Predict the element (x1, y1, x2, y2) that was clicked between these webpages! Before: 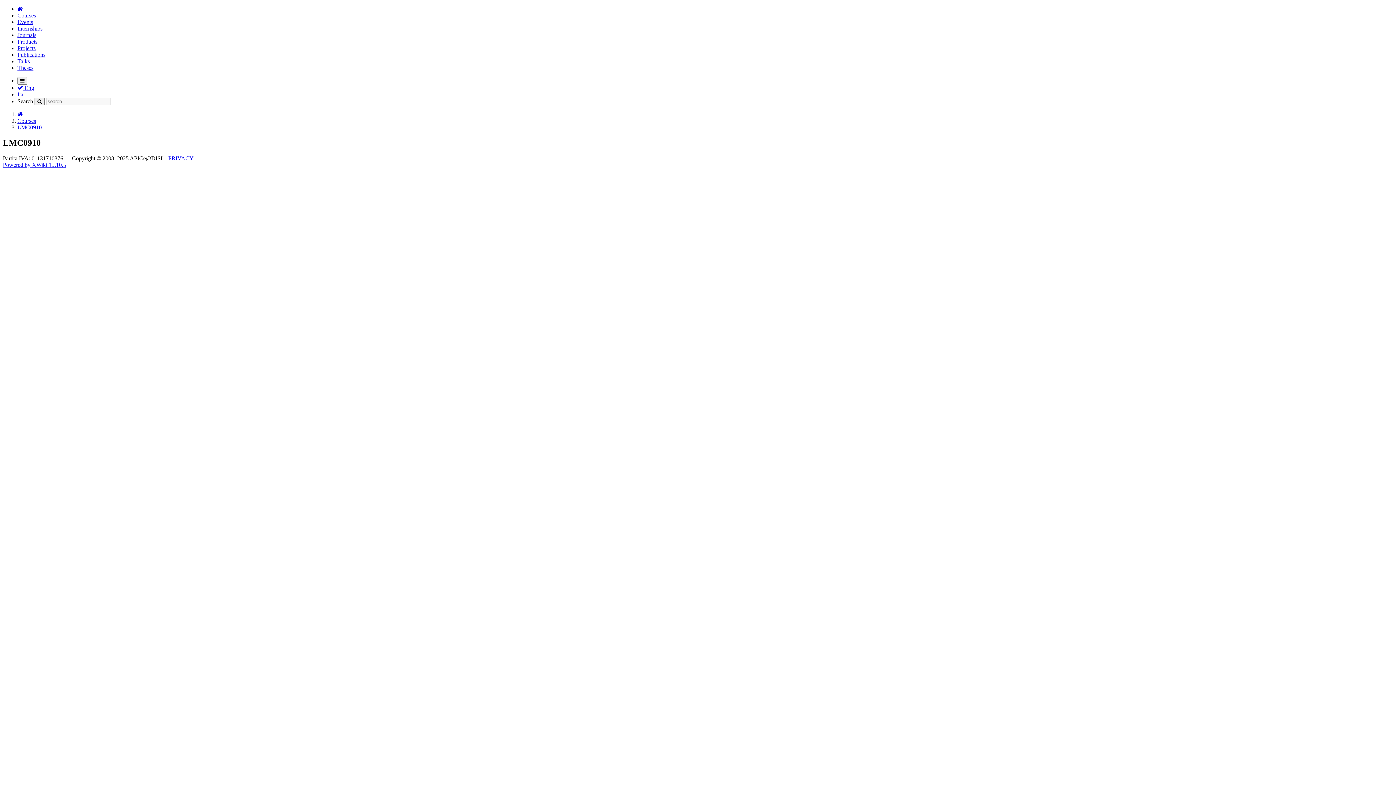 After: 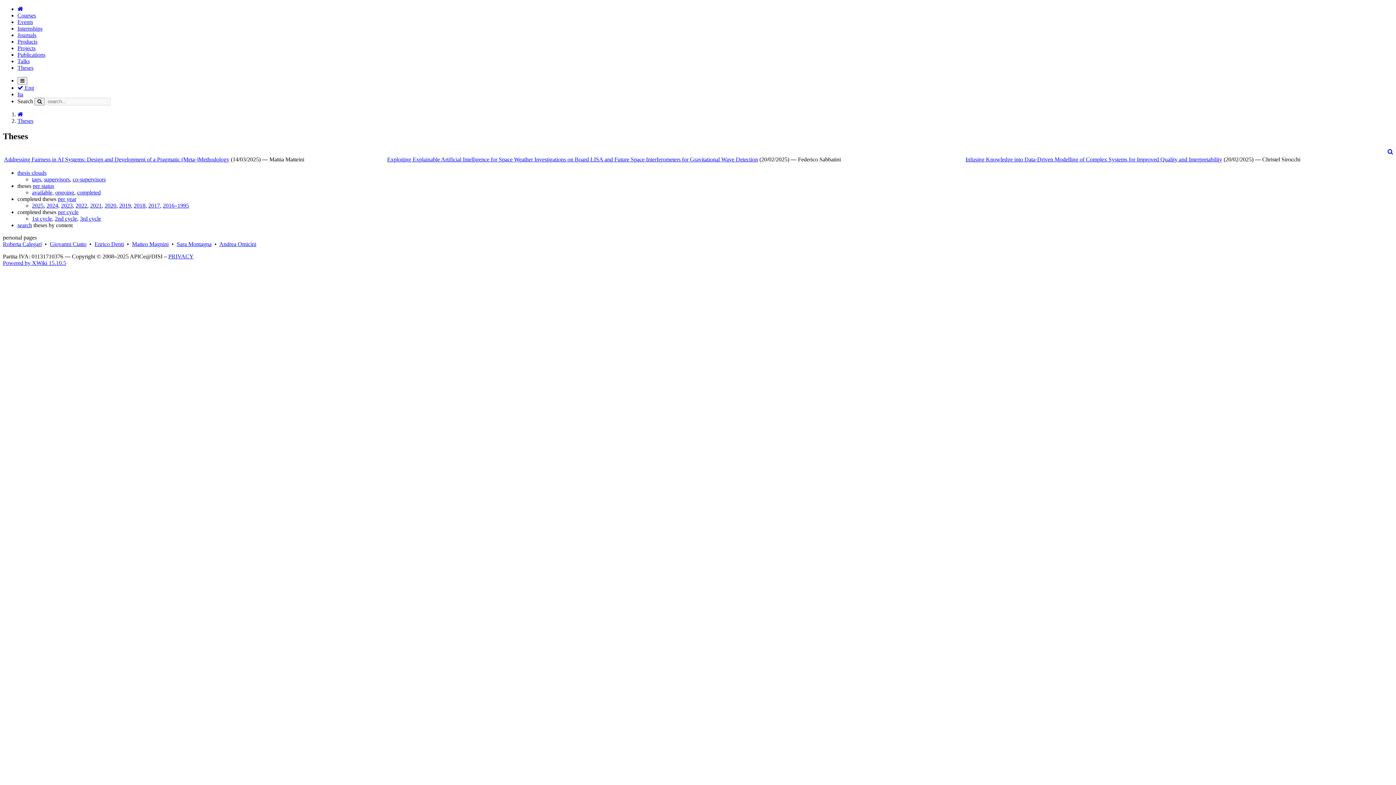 Action: bbox: (17, 64, 33, 70) label: Theses